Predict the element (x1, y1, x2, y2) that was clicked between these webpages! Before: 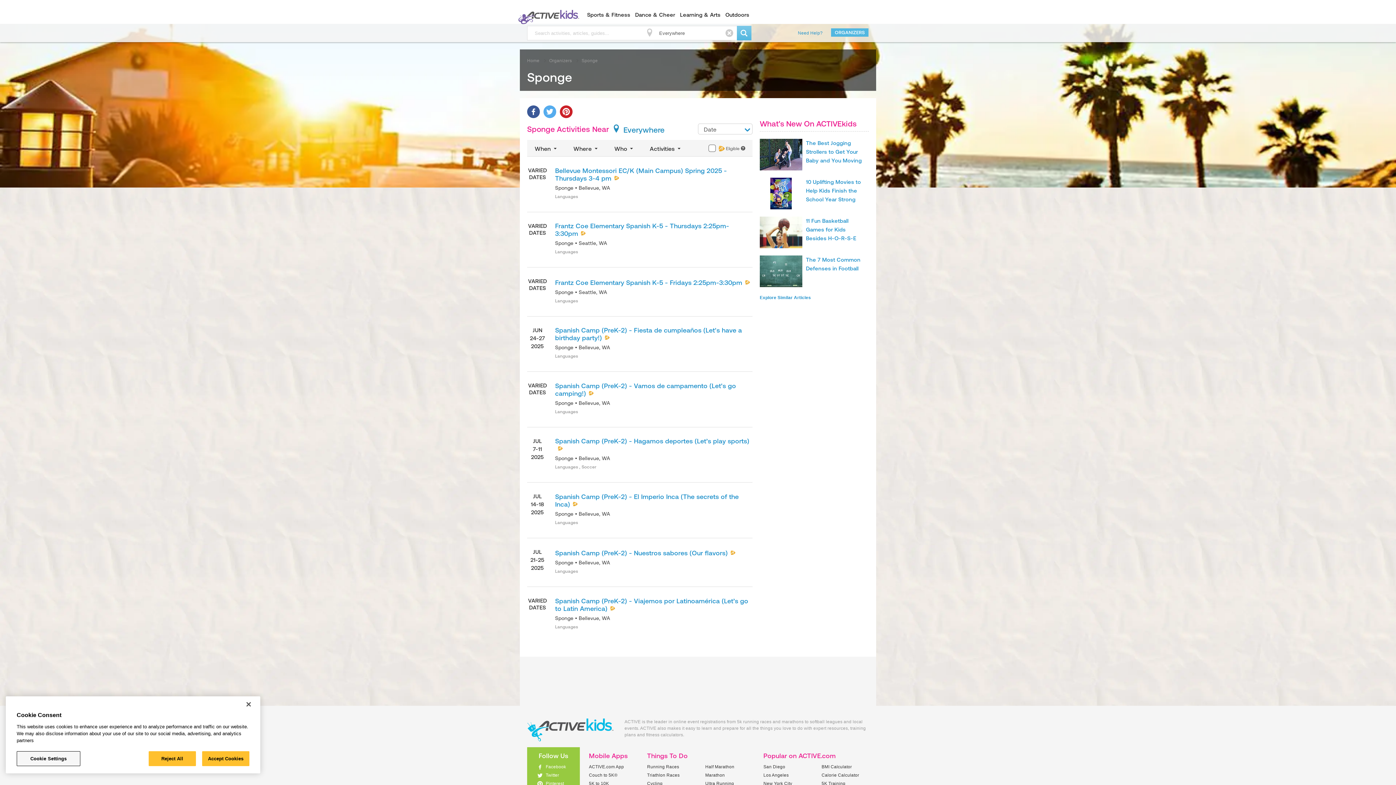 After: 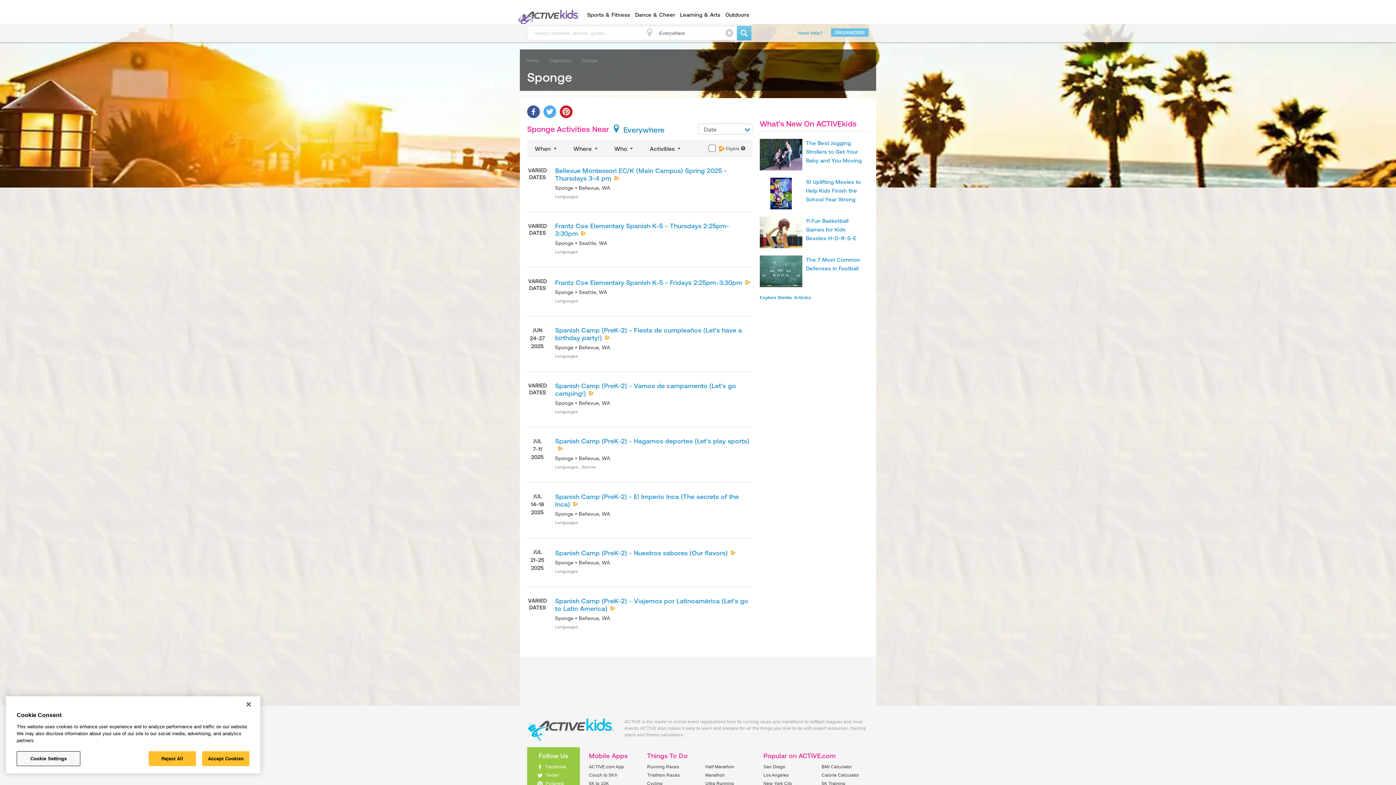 Action: label: ORGANIZERS bbox: (831, 28, 868, 36)